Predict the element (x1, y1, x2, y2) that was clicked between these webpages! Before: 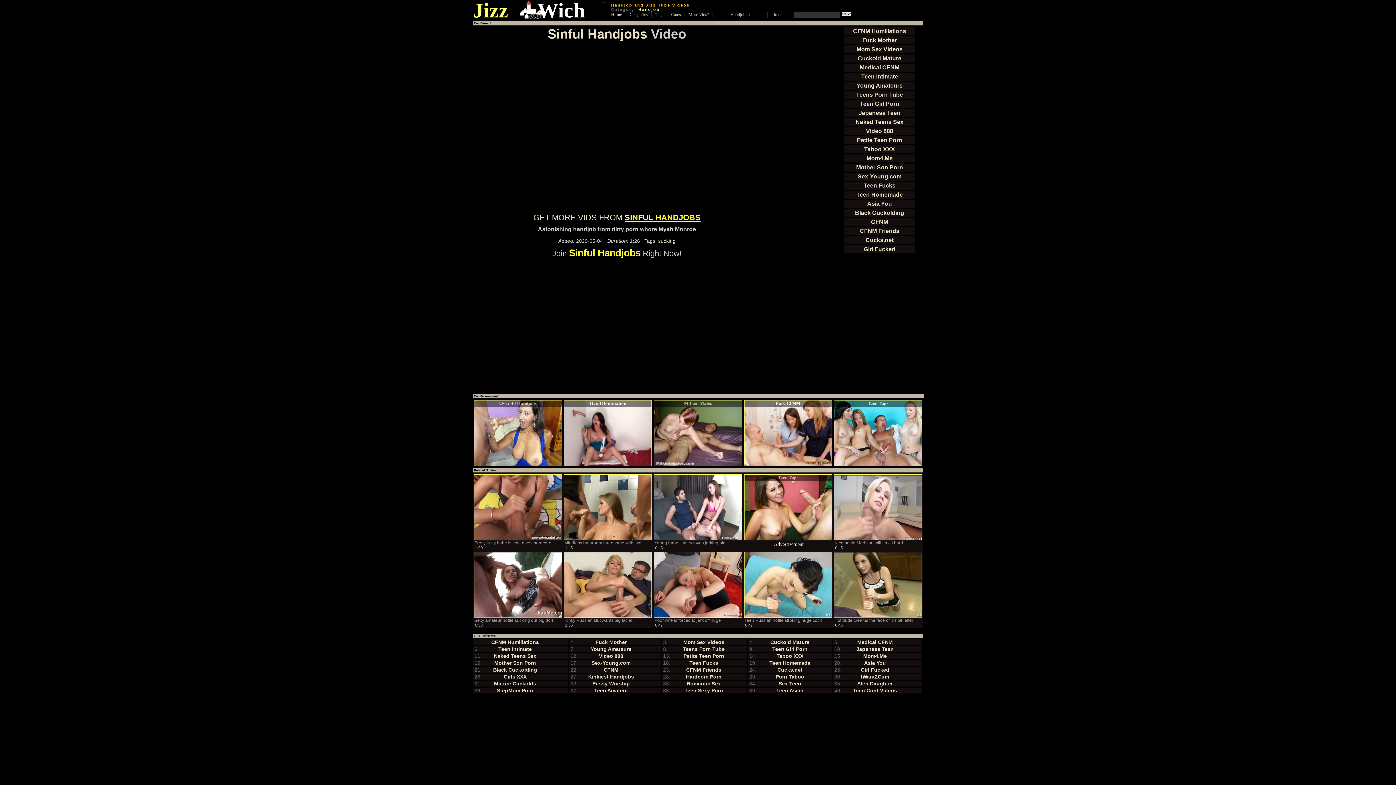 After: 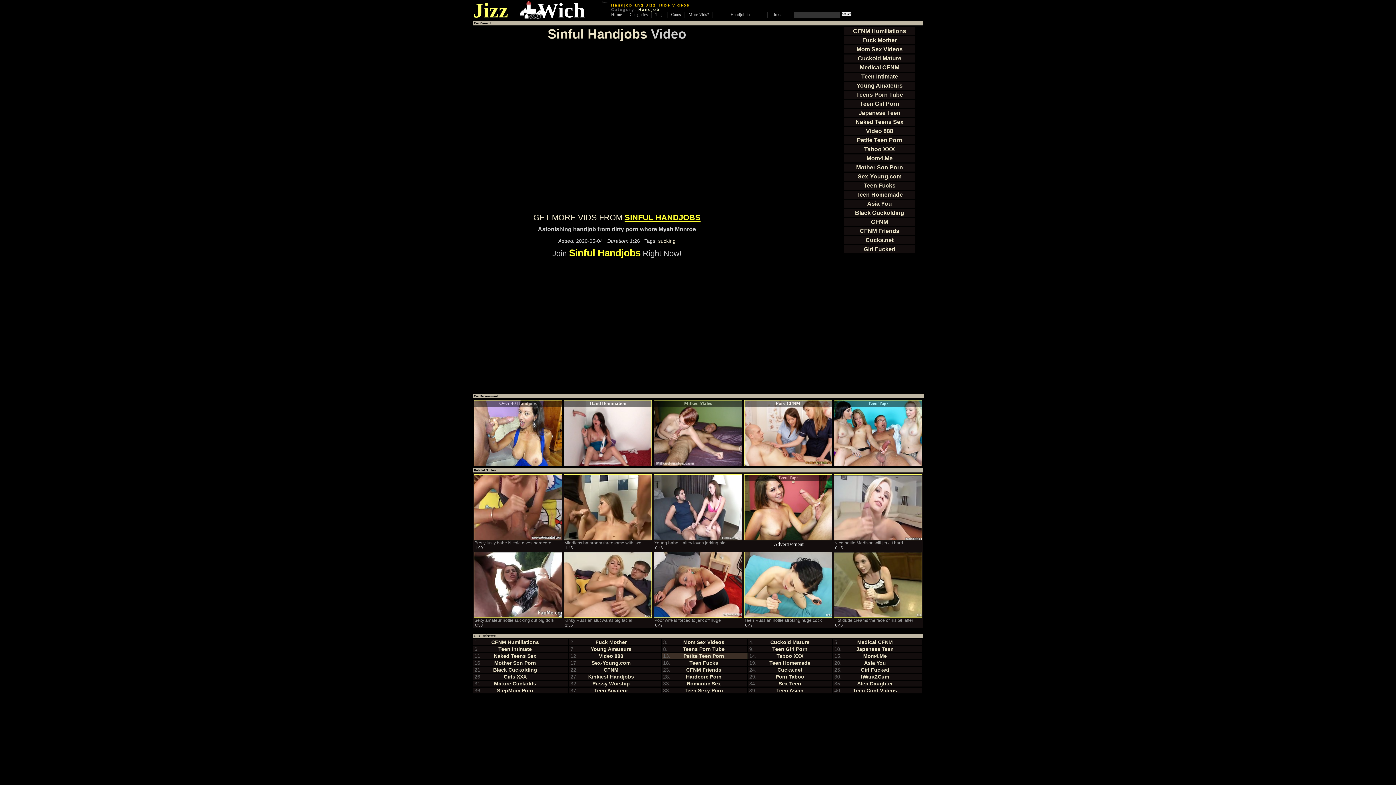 Action: label: Petite Teen Porn bbox: (669, 653, 738, 659)